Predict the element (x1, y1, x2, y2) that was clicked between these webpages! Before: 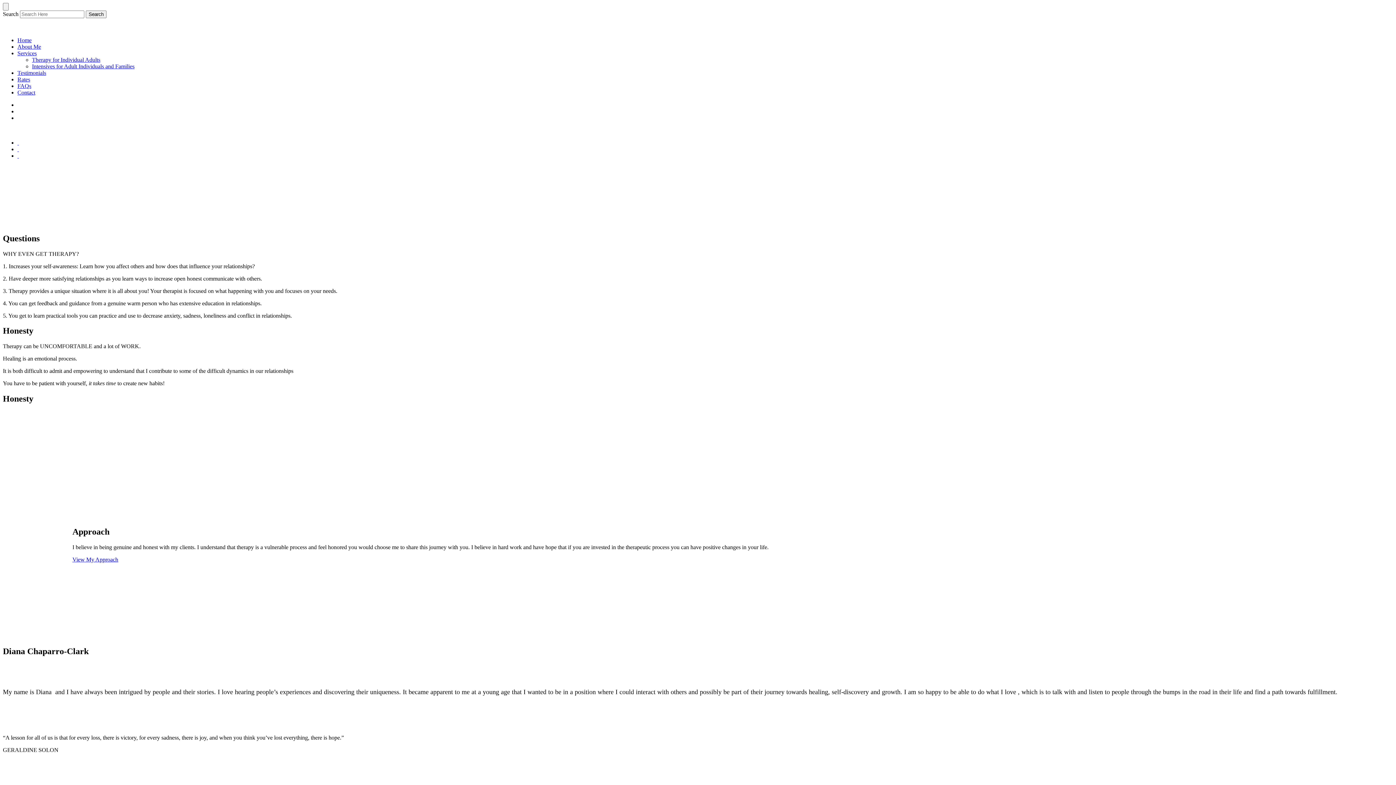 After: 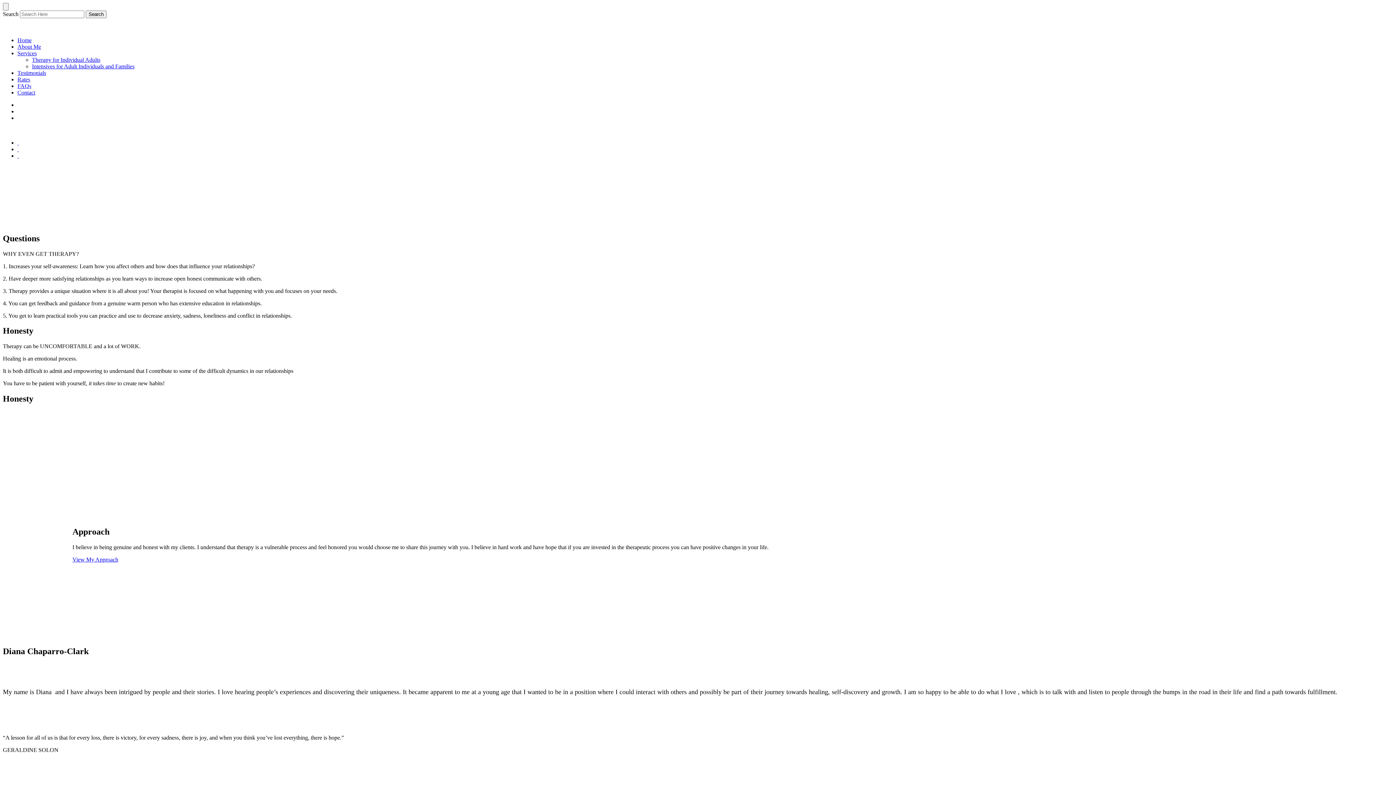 Action: bbox: (17, 50, 36, 56) label: Services